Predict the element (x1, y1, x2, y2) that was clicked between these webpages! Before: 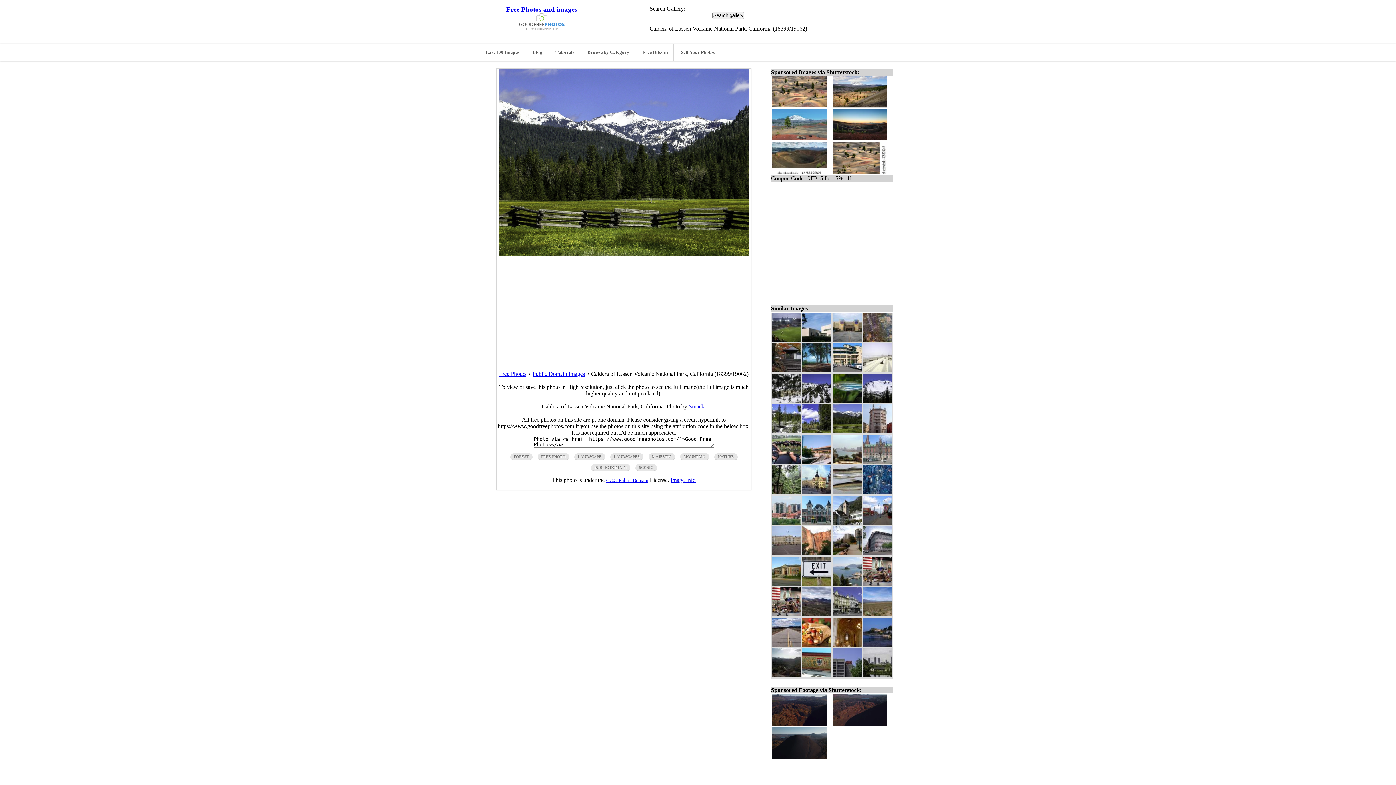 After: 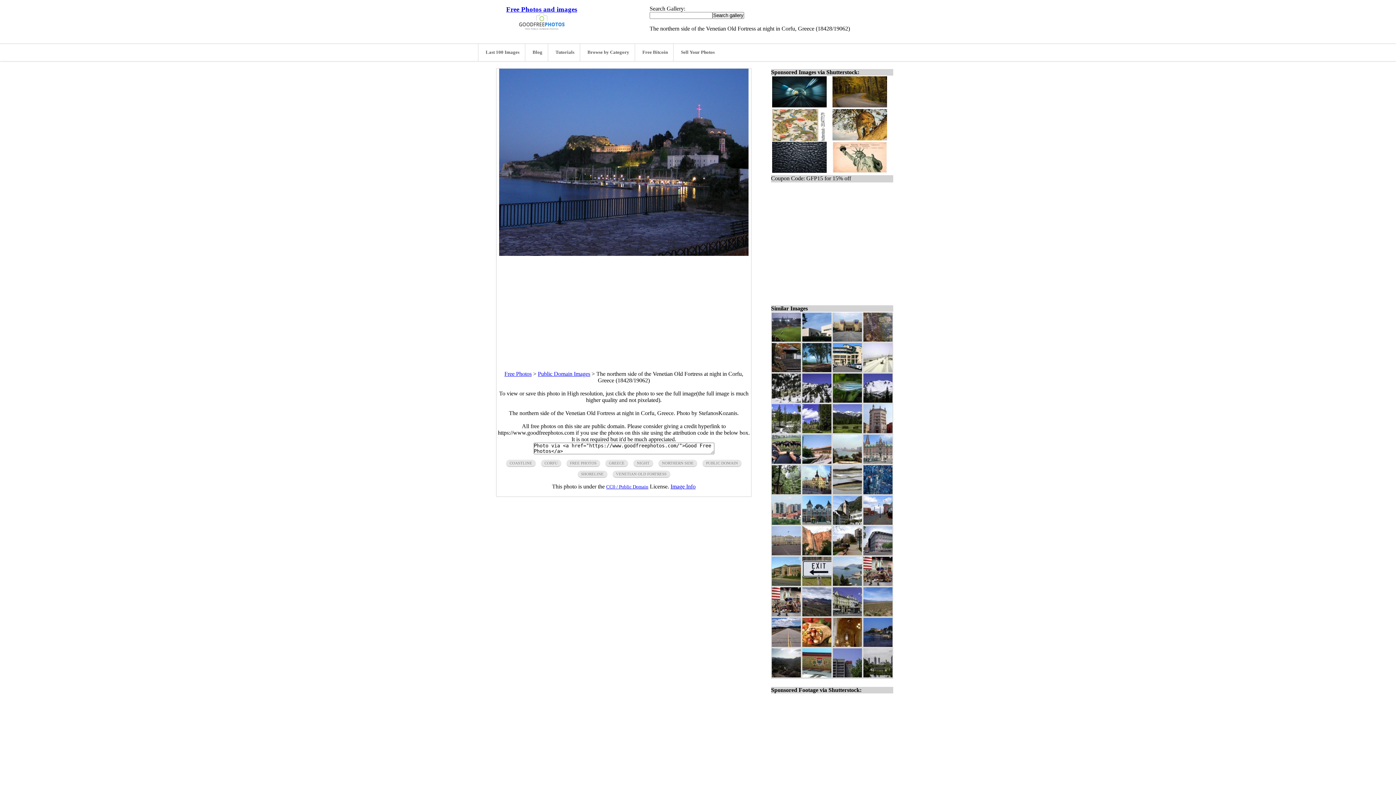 Action: bbox: (863, 642, 892, 648)